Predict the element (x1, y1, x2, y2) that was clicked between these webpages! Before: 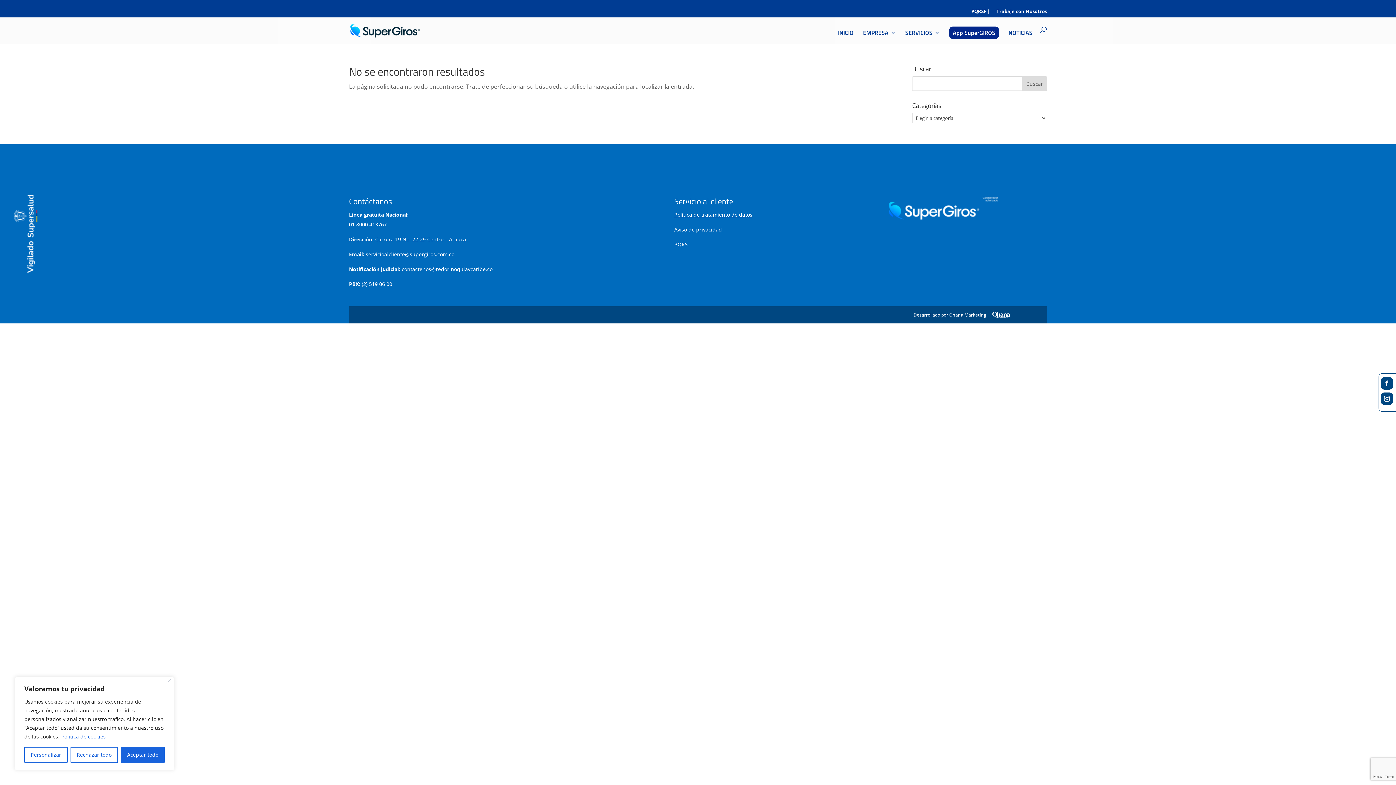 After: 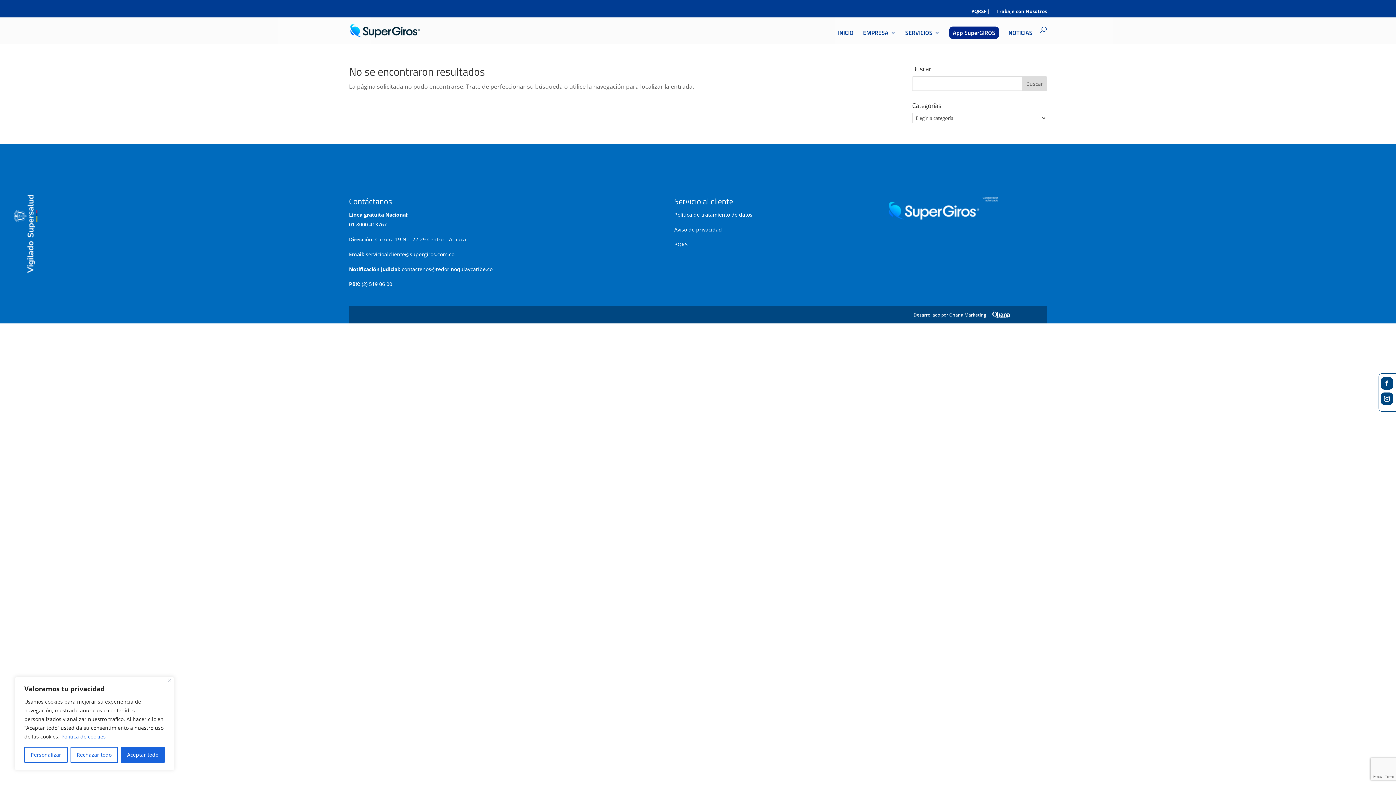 Action: bbox: (674, 211, 752, 218) label: Política de tratamiento de datos